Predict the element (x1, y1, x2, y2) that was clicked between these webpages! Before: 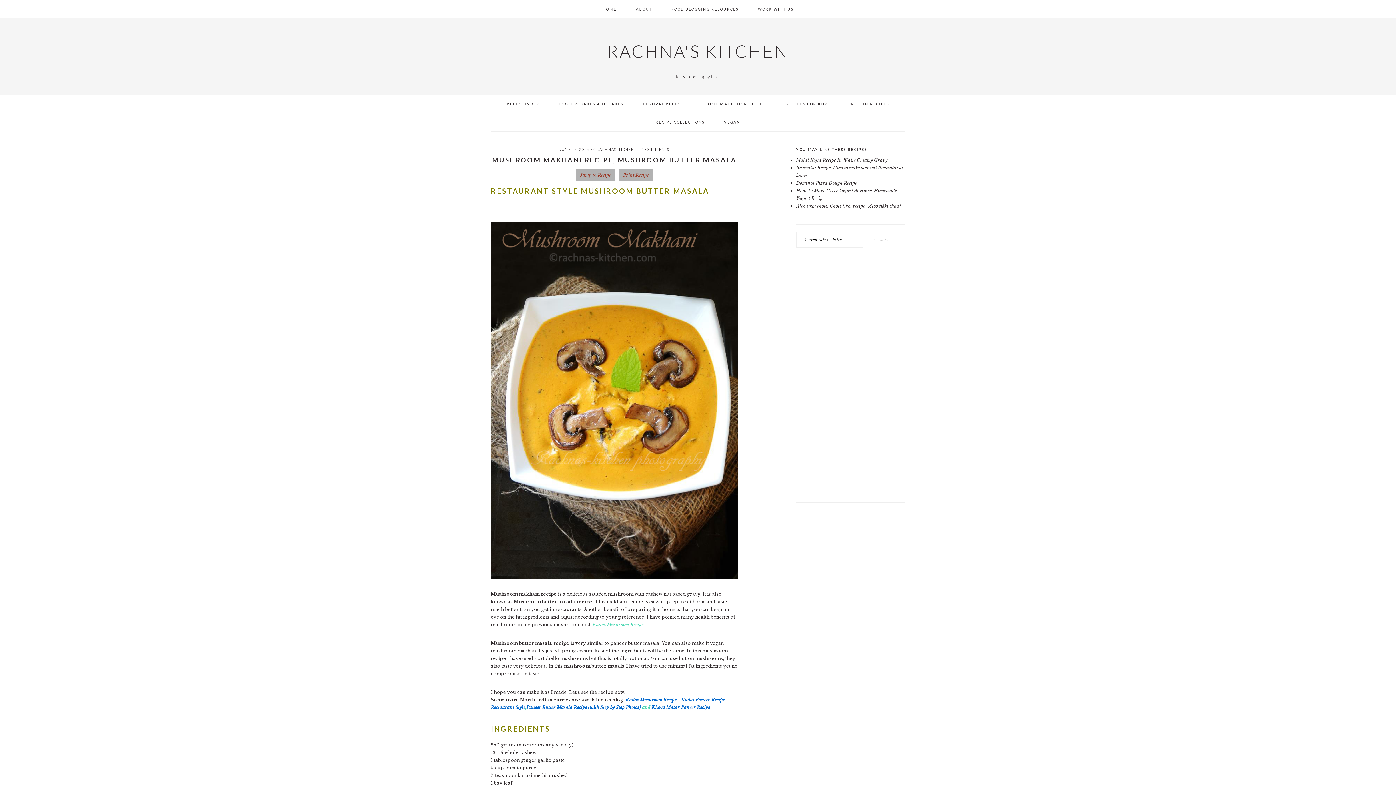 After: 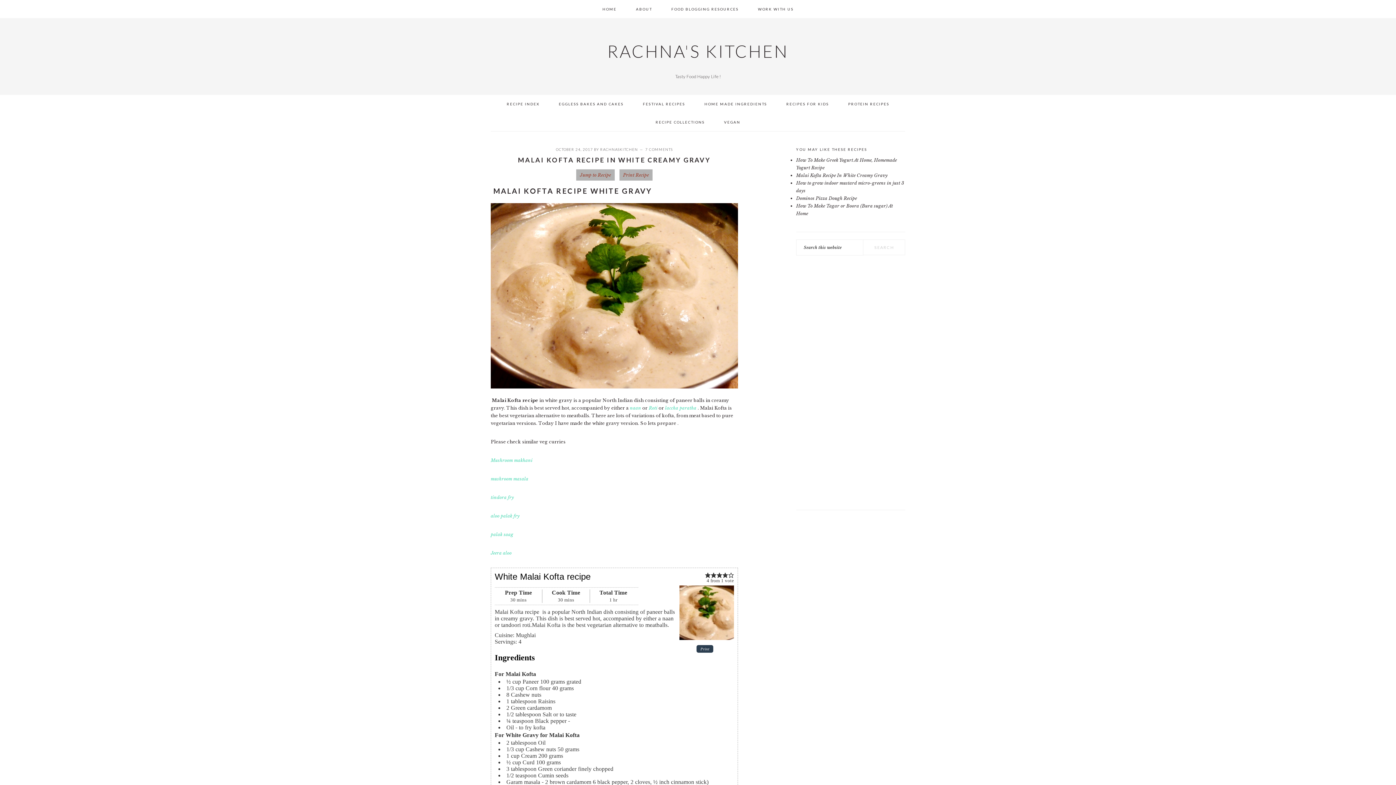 Action: label: Malai Kofta Recipe In White Creamy Gravy bbox: (796, 157, 887, 162)